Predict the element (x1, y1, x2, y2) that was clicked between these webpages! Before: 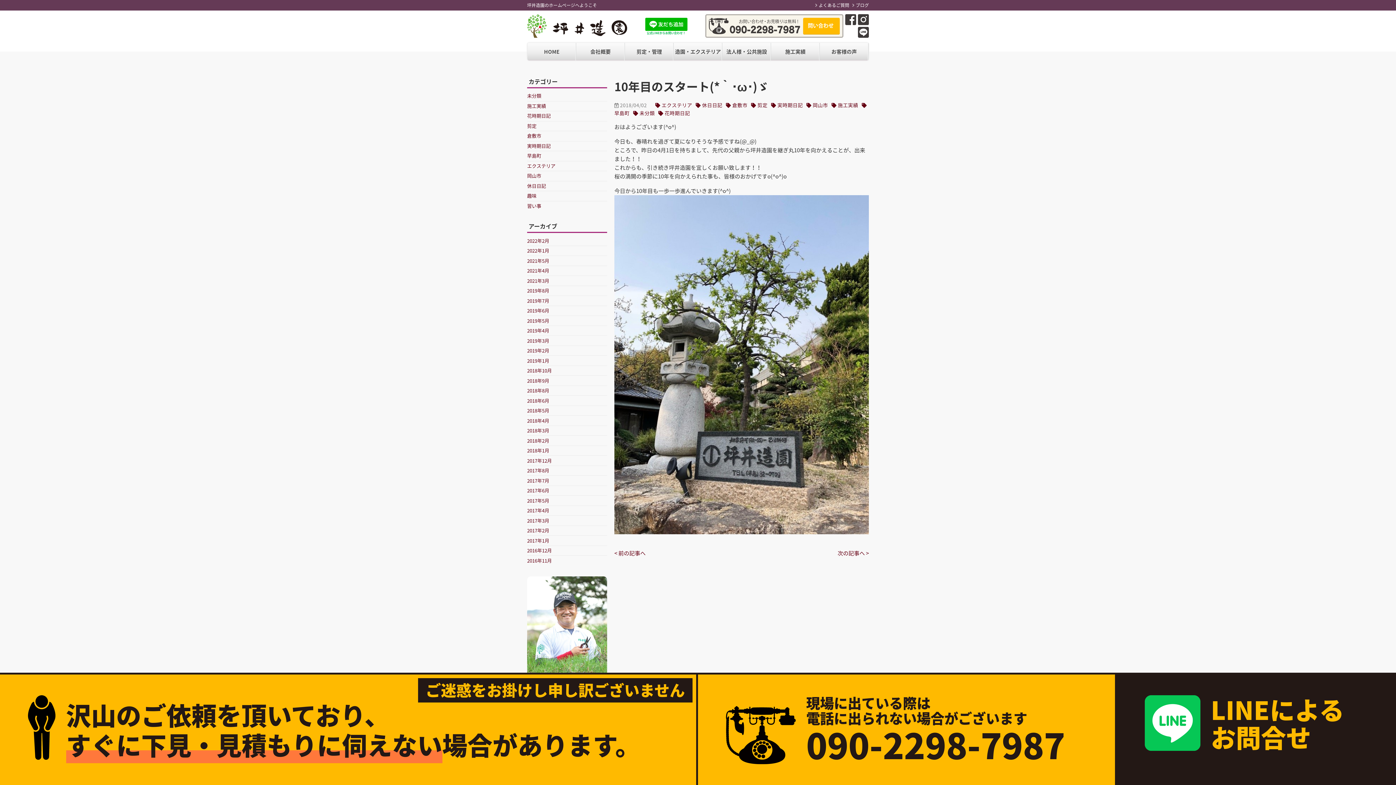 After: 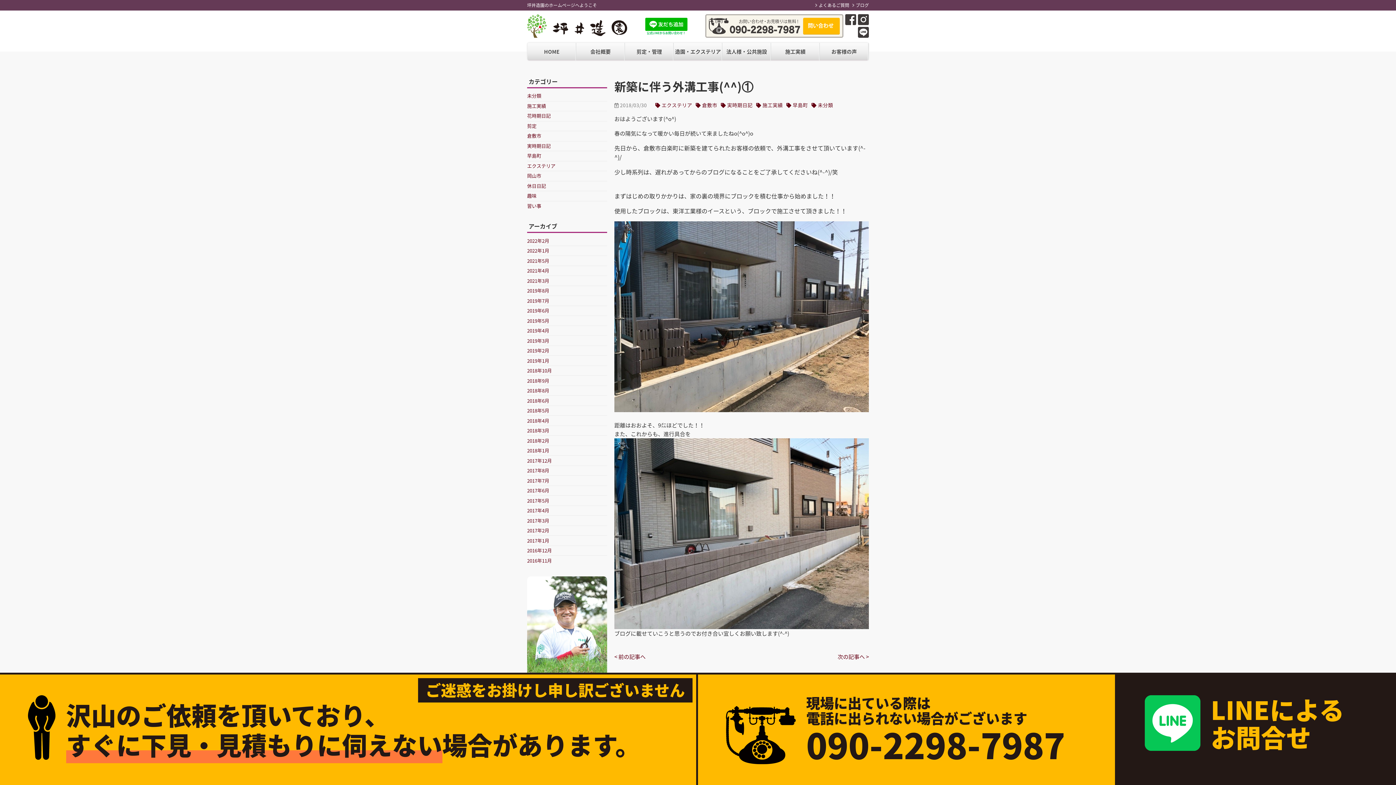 Action: bbox: (614, 549, 645, 557) label: < 前の記事へ